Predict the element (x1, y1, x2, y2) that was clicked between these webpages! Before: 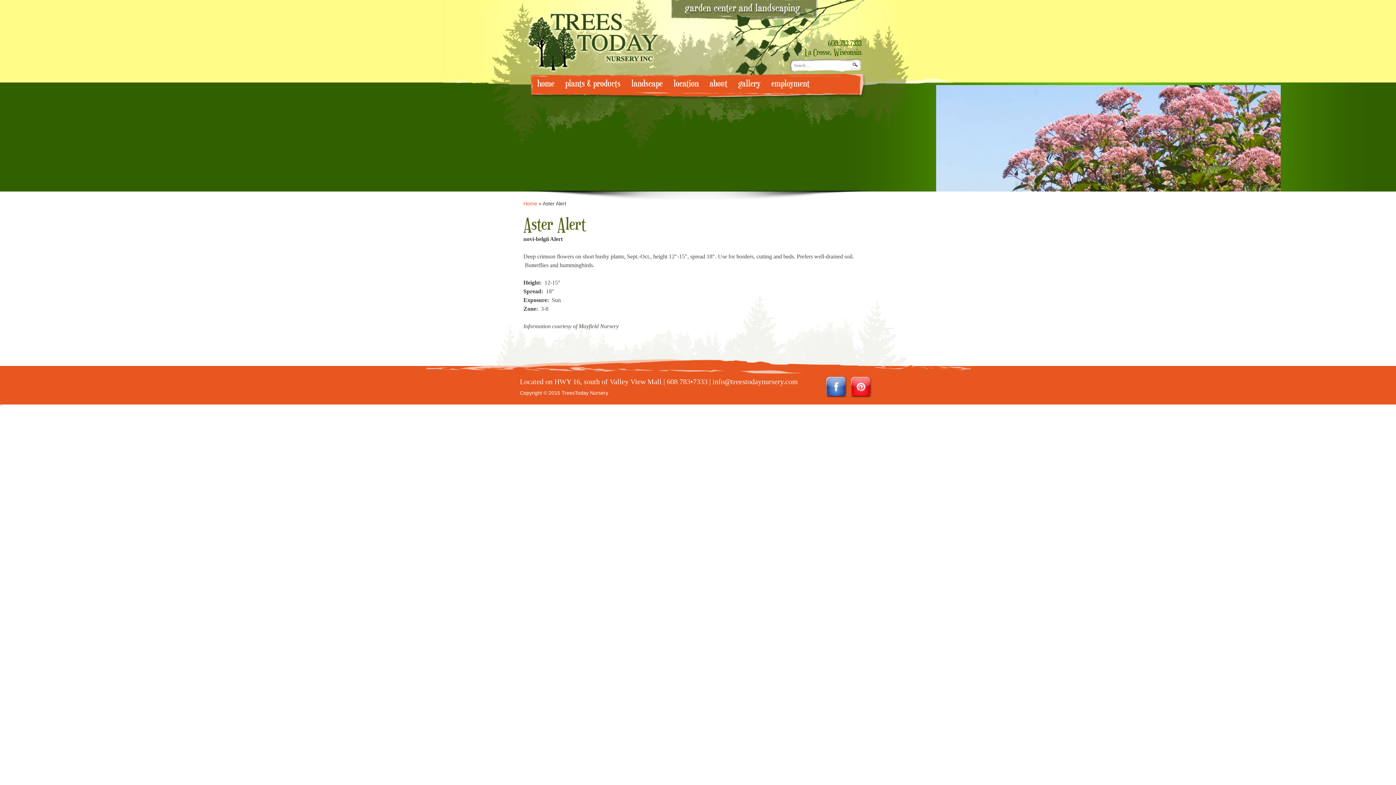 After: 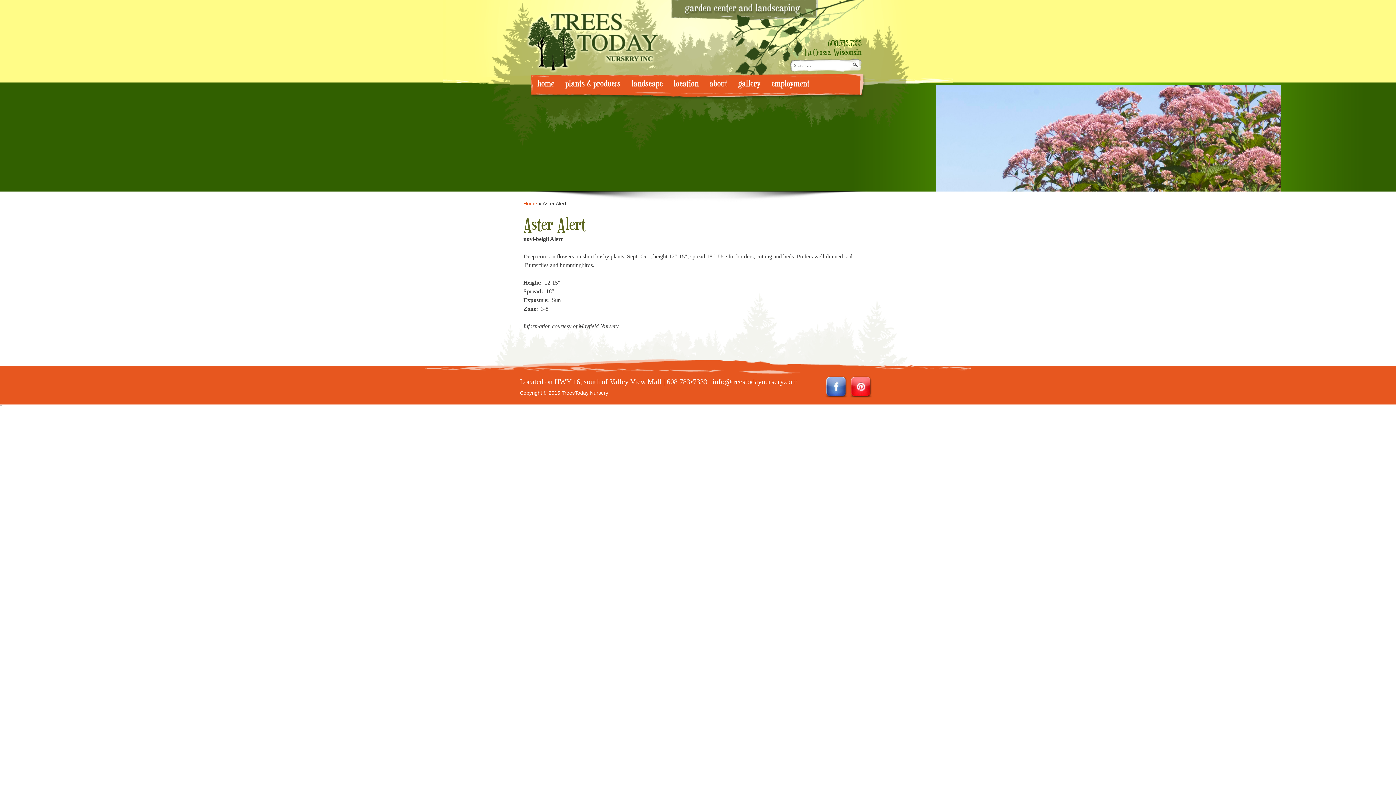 Action: bbox: (849, 393, 872, 399)